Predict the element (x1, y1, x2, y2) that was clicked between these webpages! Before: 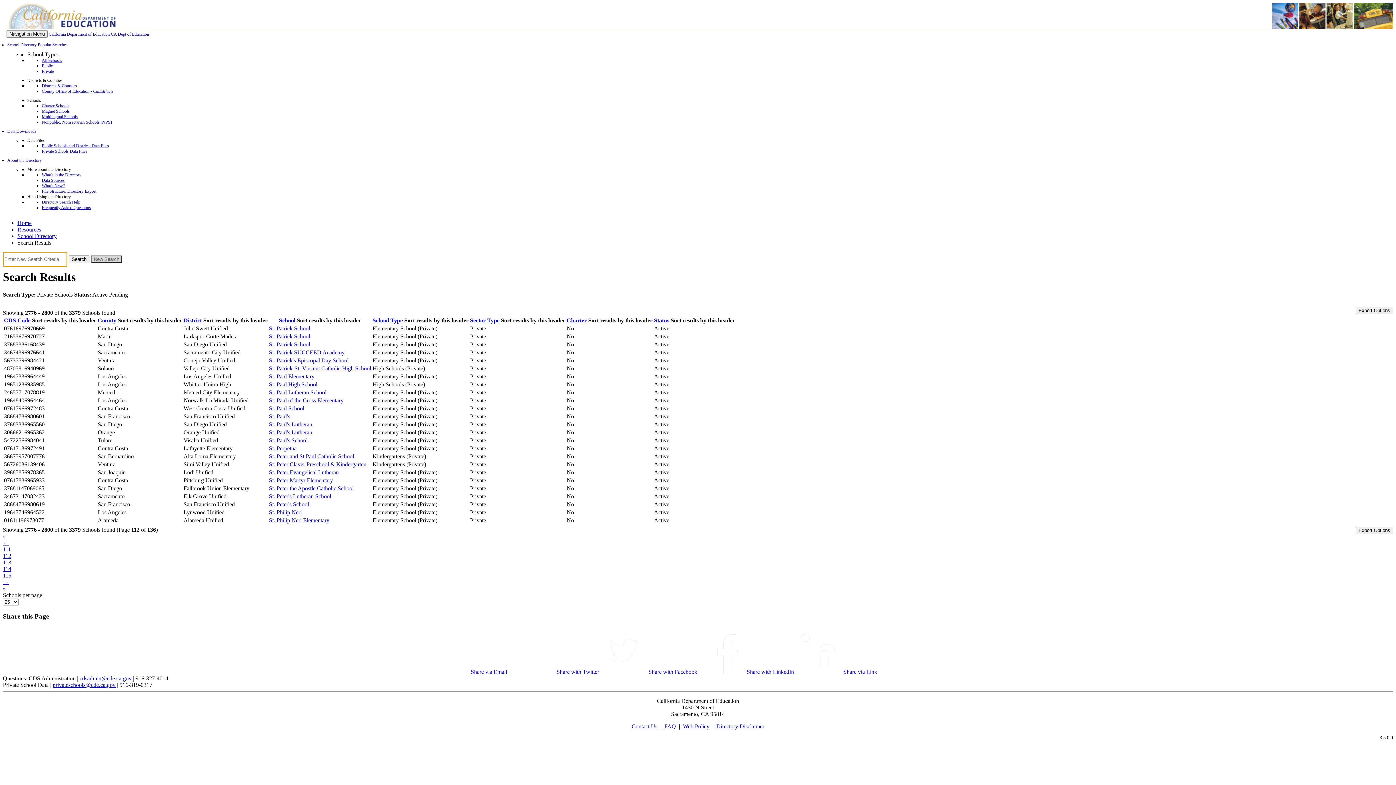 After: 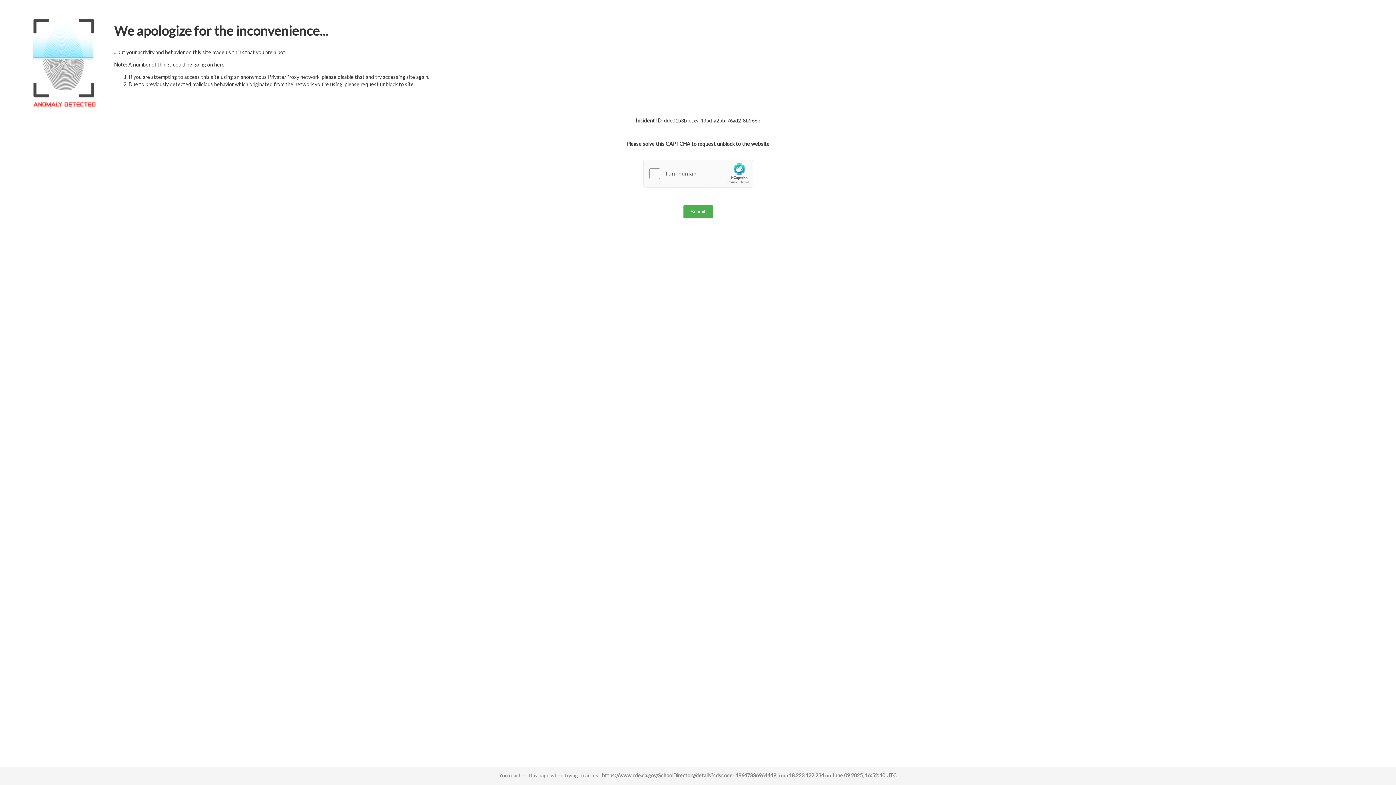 Action: label: St. Paul Elementary bbox: (269, 373, 314, 379)